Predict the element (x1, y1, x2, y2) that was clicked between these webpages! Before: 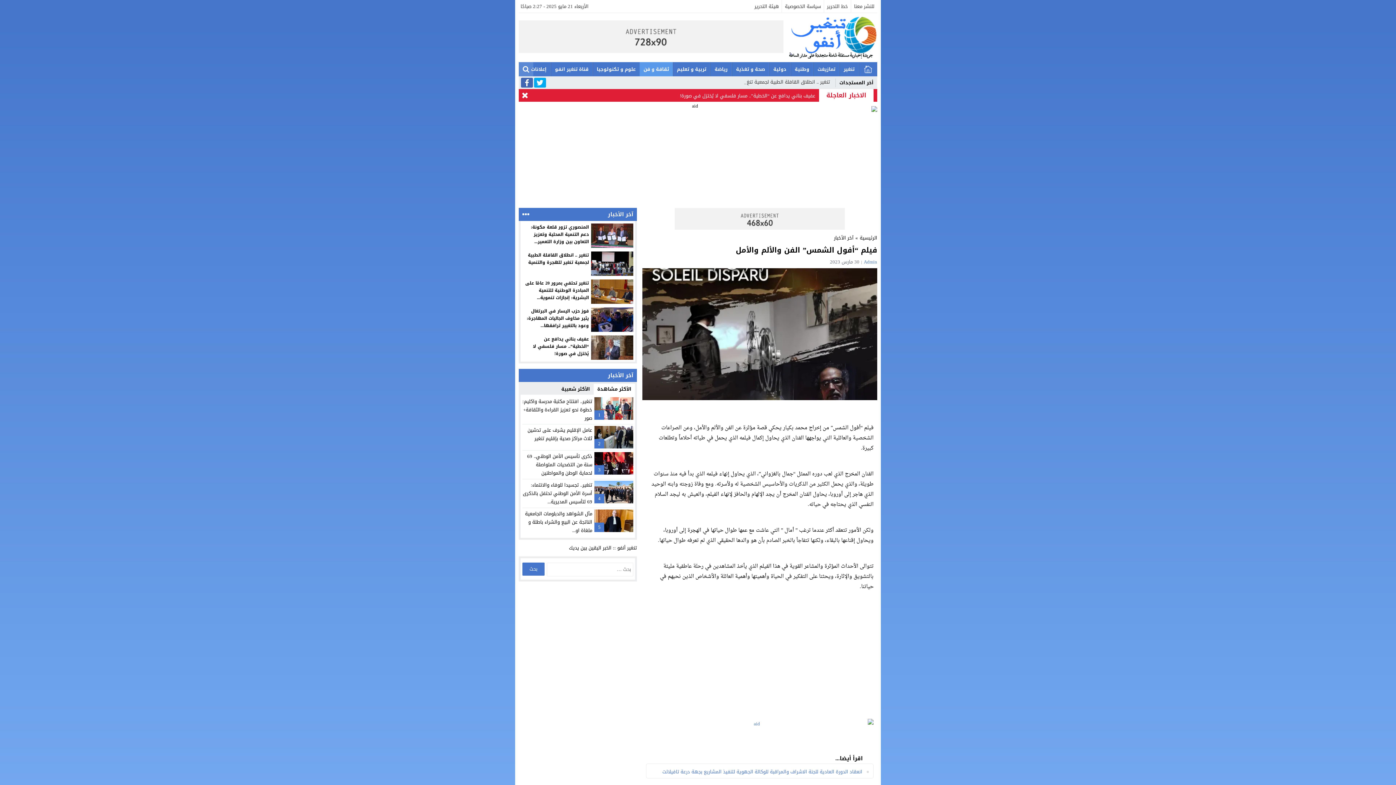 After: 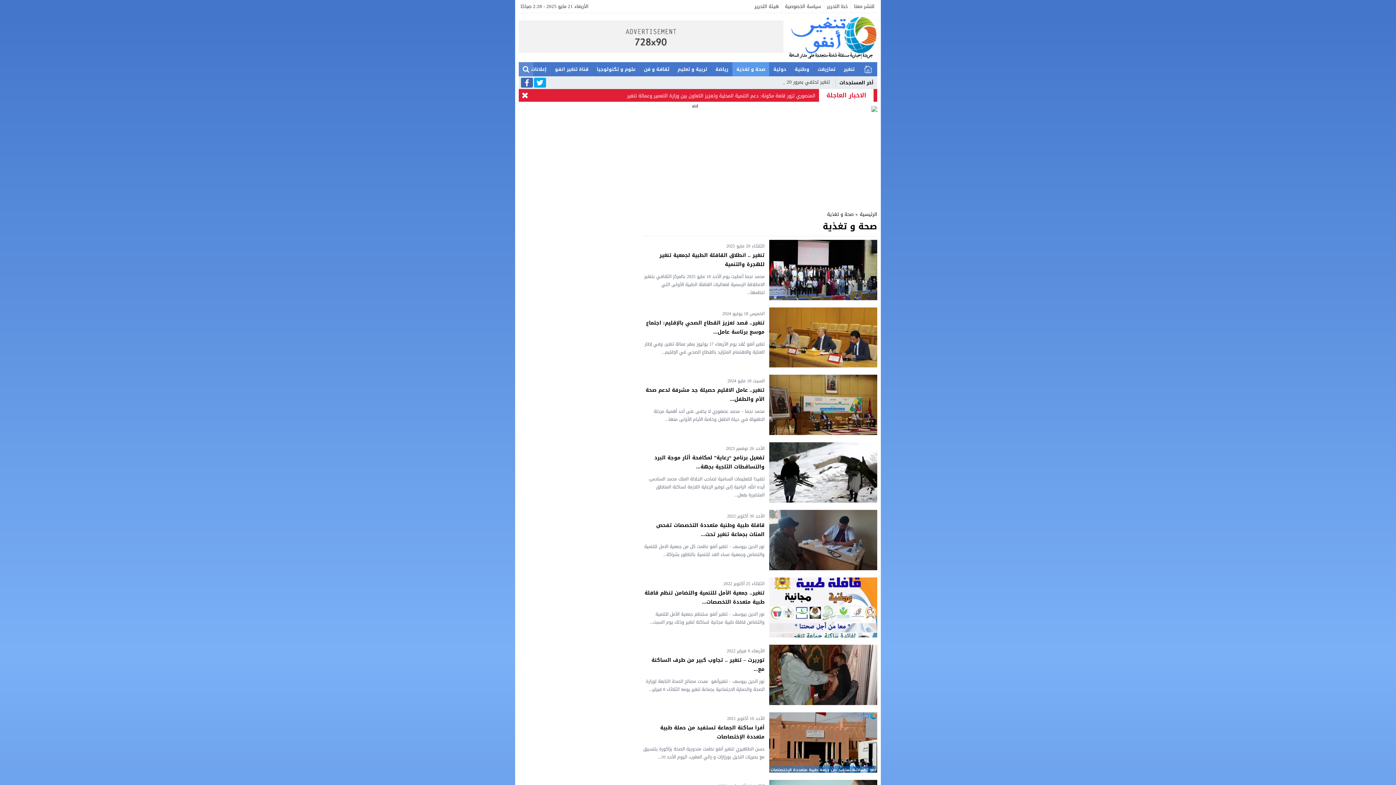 Action: bbox: (732, 62, 769, 76) label: صحة و تغذية